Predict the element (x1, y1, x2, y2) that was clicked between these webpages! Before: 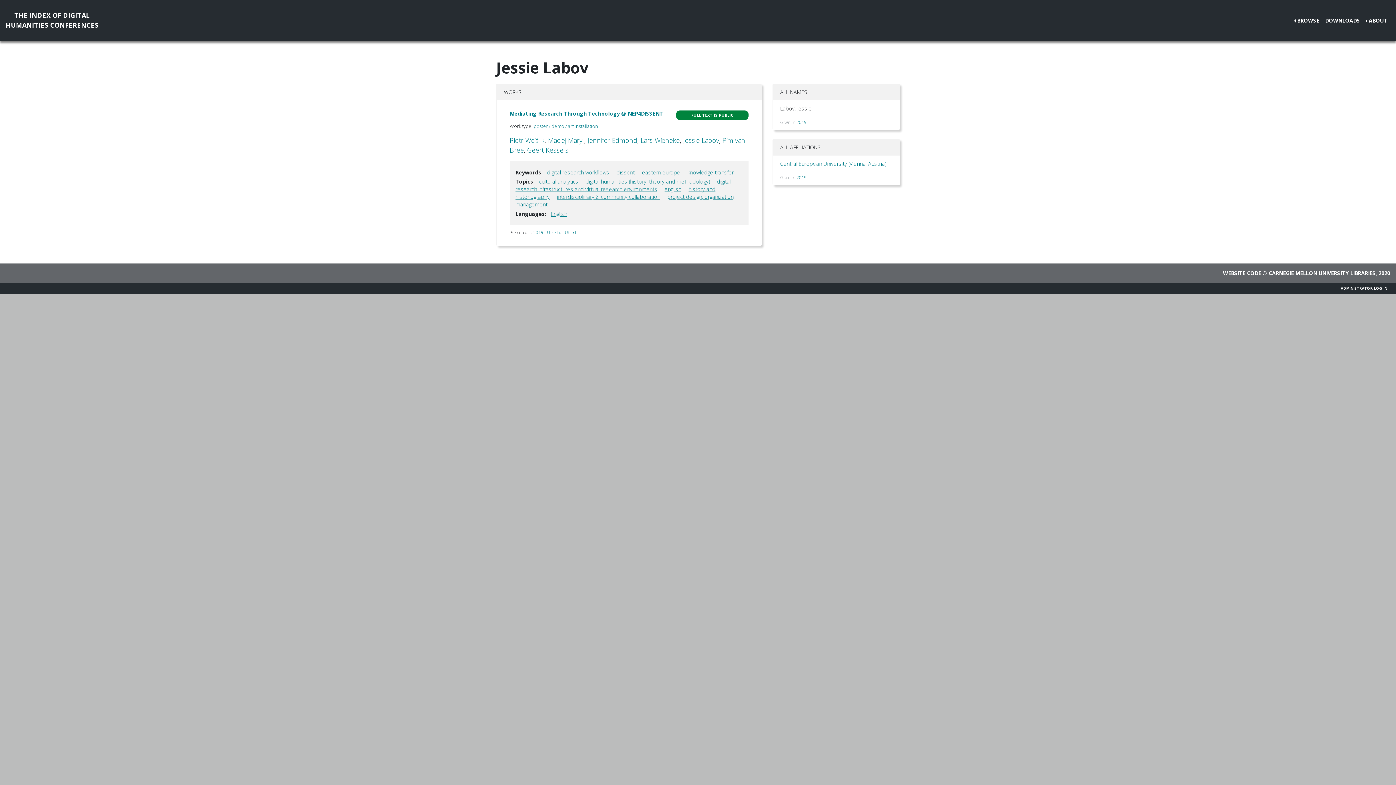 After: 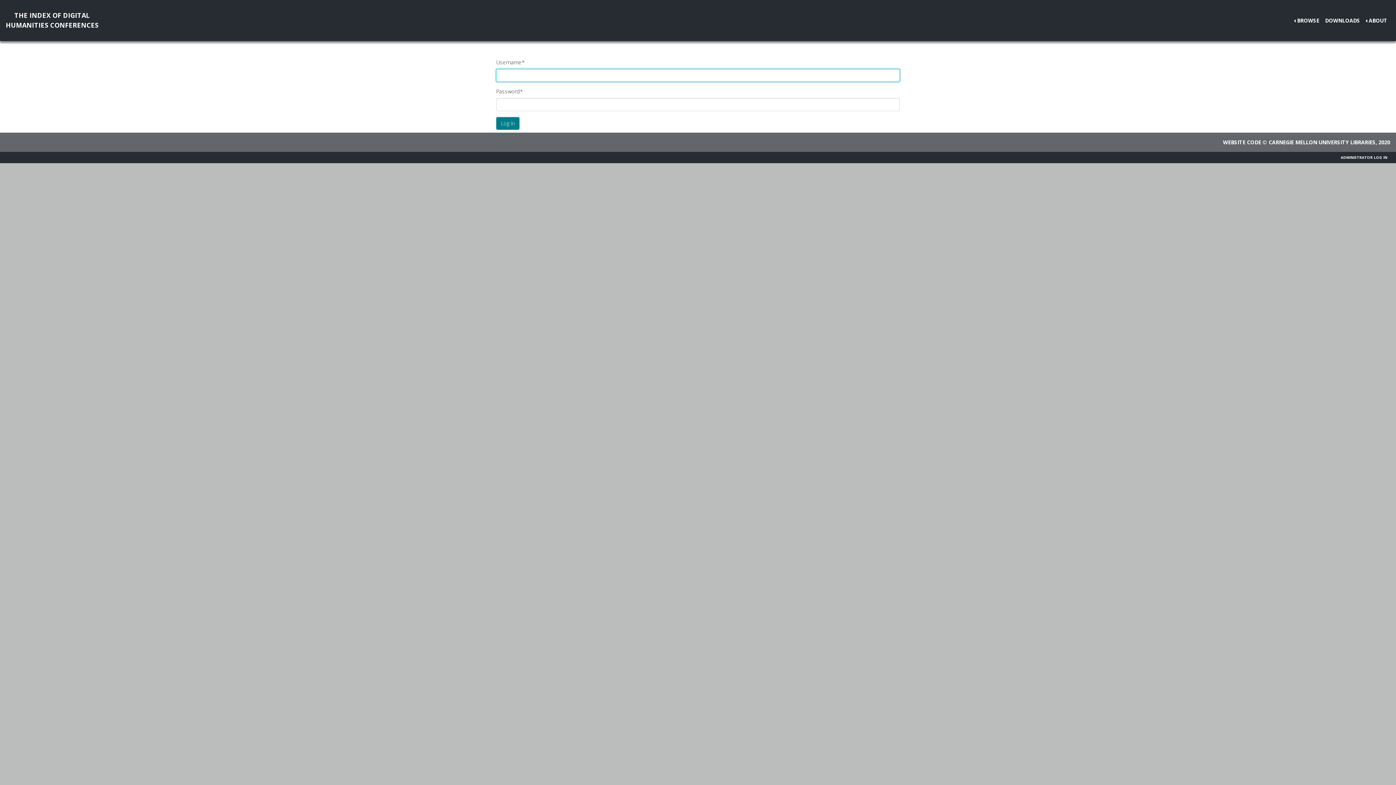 Action: bbox: (1338, 282, 1390, 294) label: ADMINISTRATOR LOG IN